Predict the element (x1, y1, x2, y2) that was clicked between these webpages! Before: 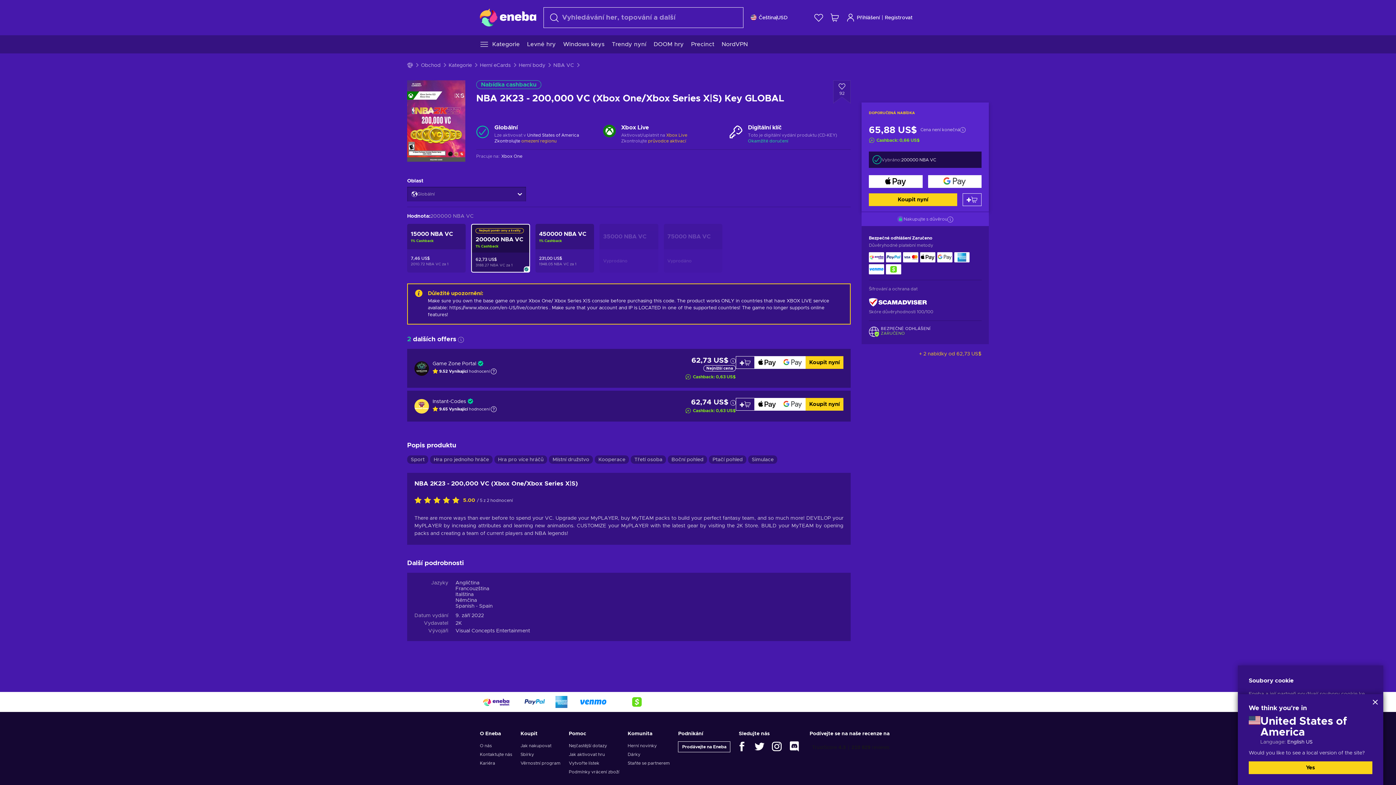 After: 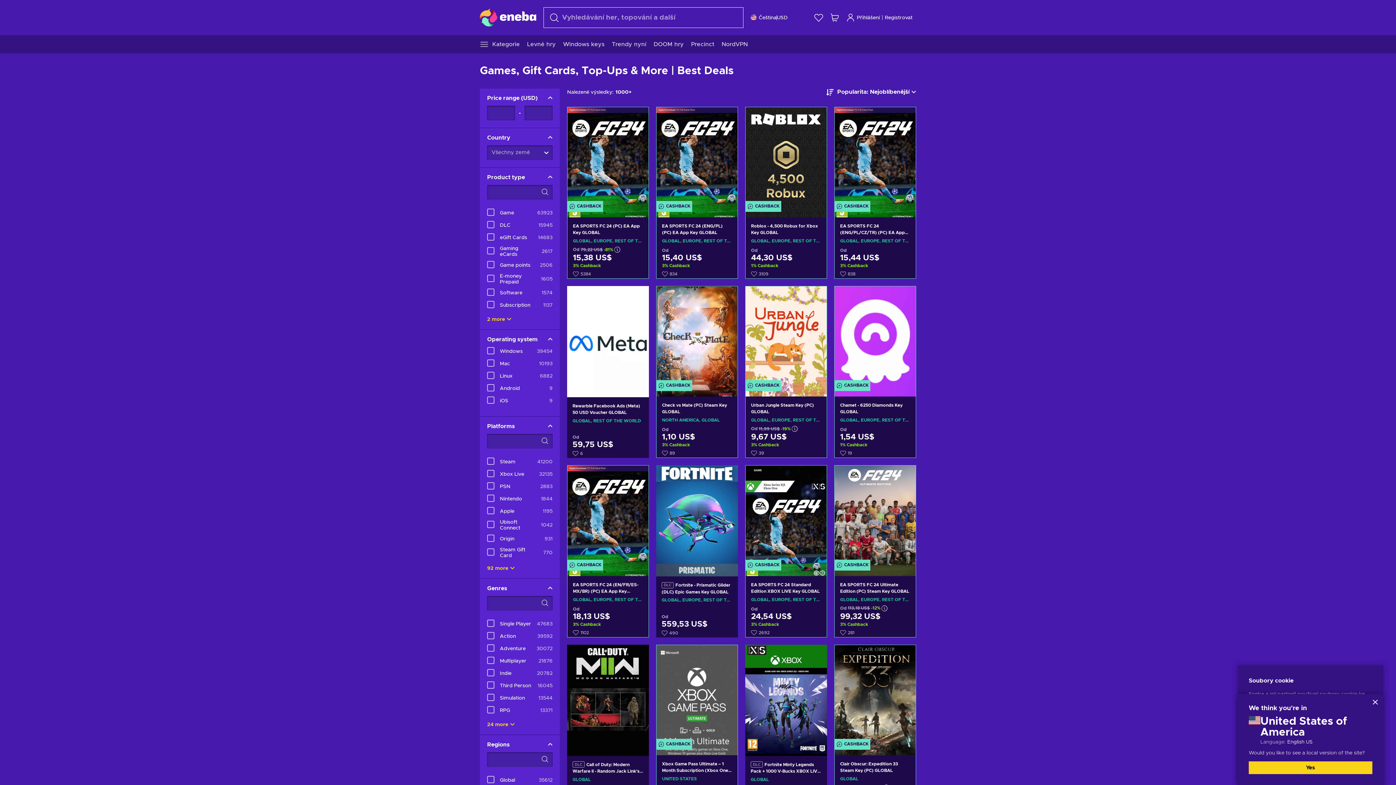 Action: bbox: (421, 62, 440, 68) label: Obchod